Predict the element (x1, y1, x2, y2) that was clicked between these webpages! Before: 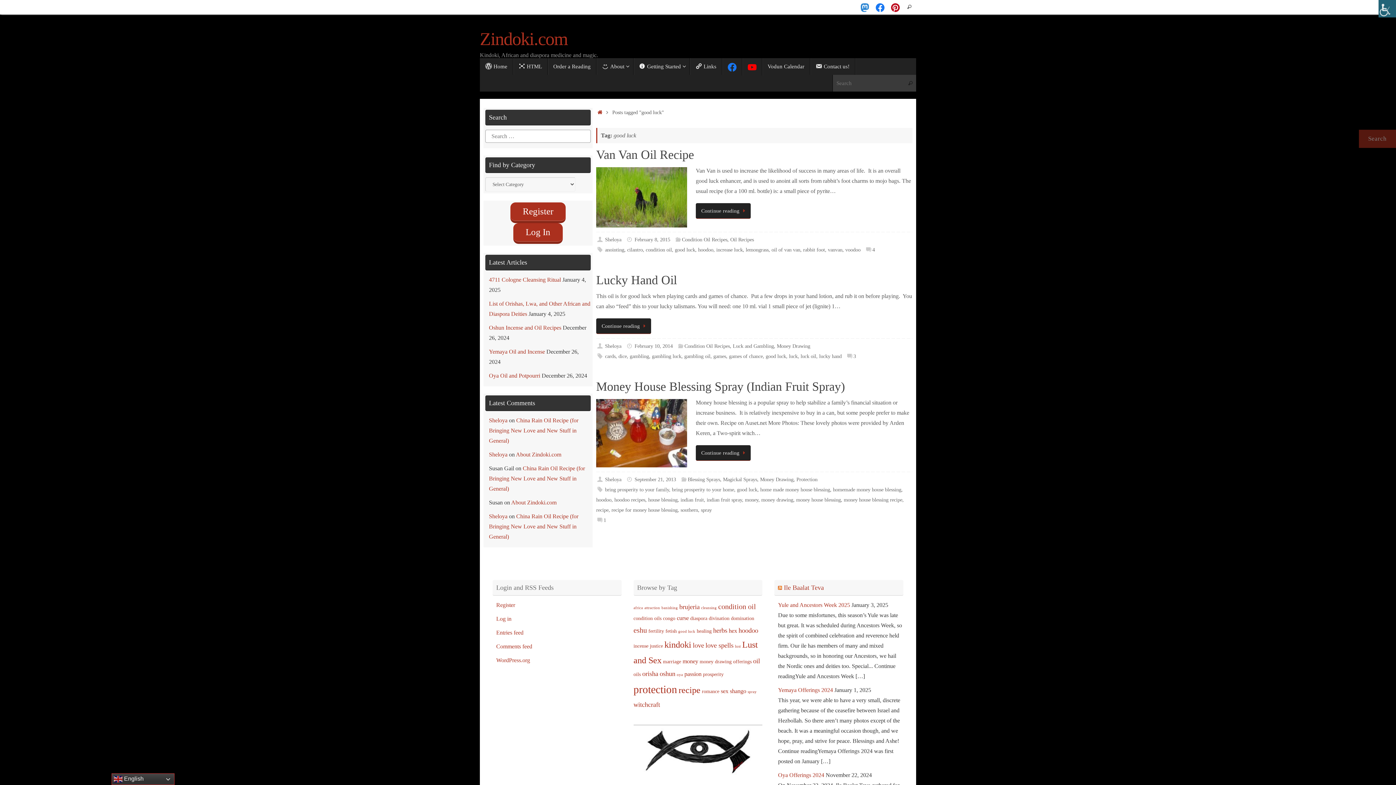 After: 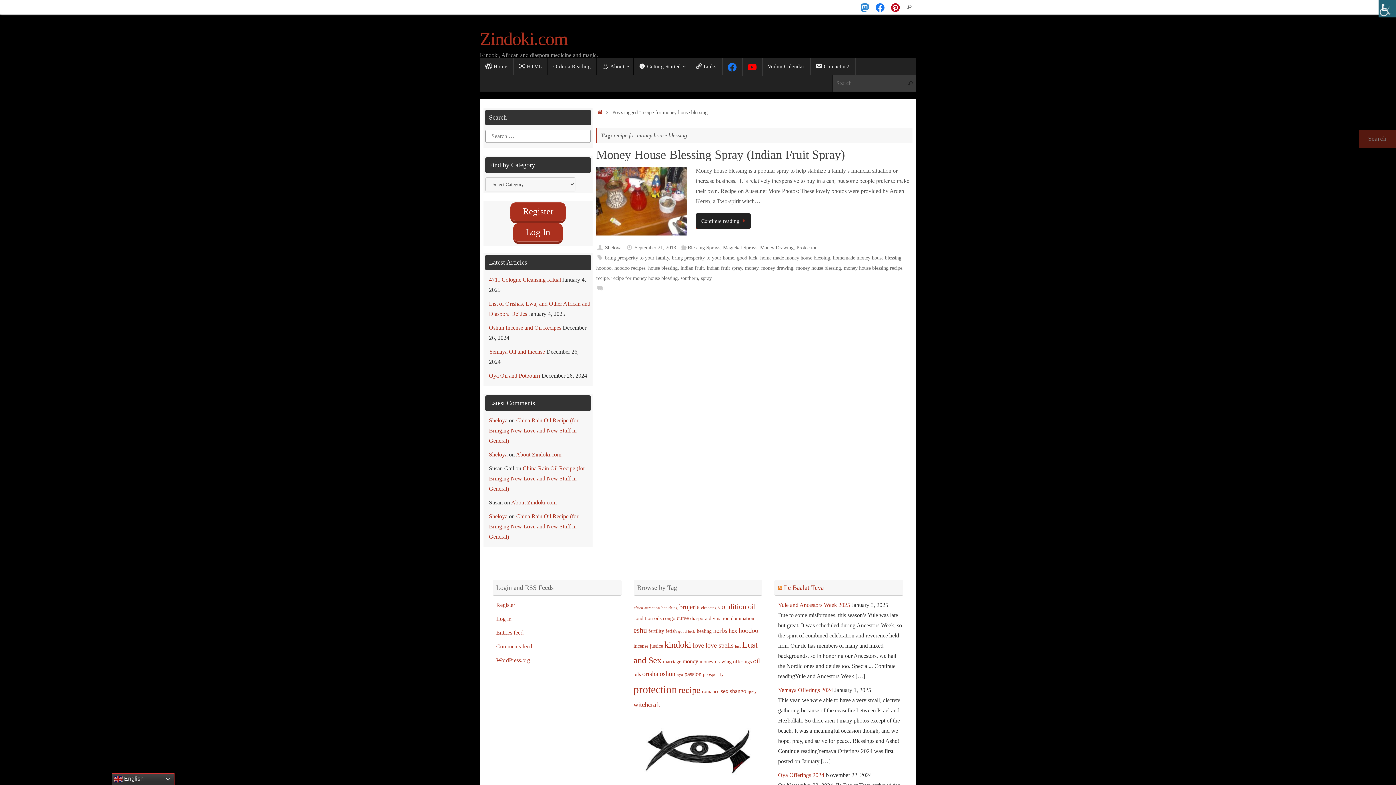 Action: bbox: (611, 507, 677, 513) label: recipe for money house blessing